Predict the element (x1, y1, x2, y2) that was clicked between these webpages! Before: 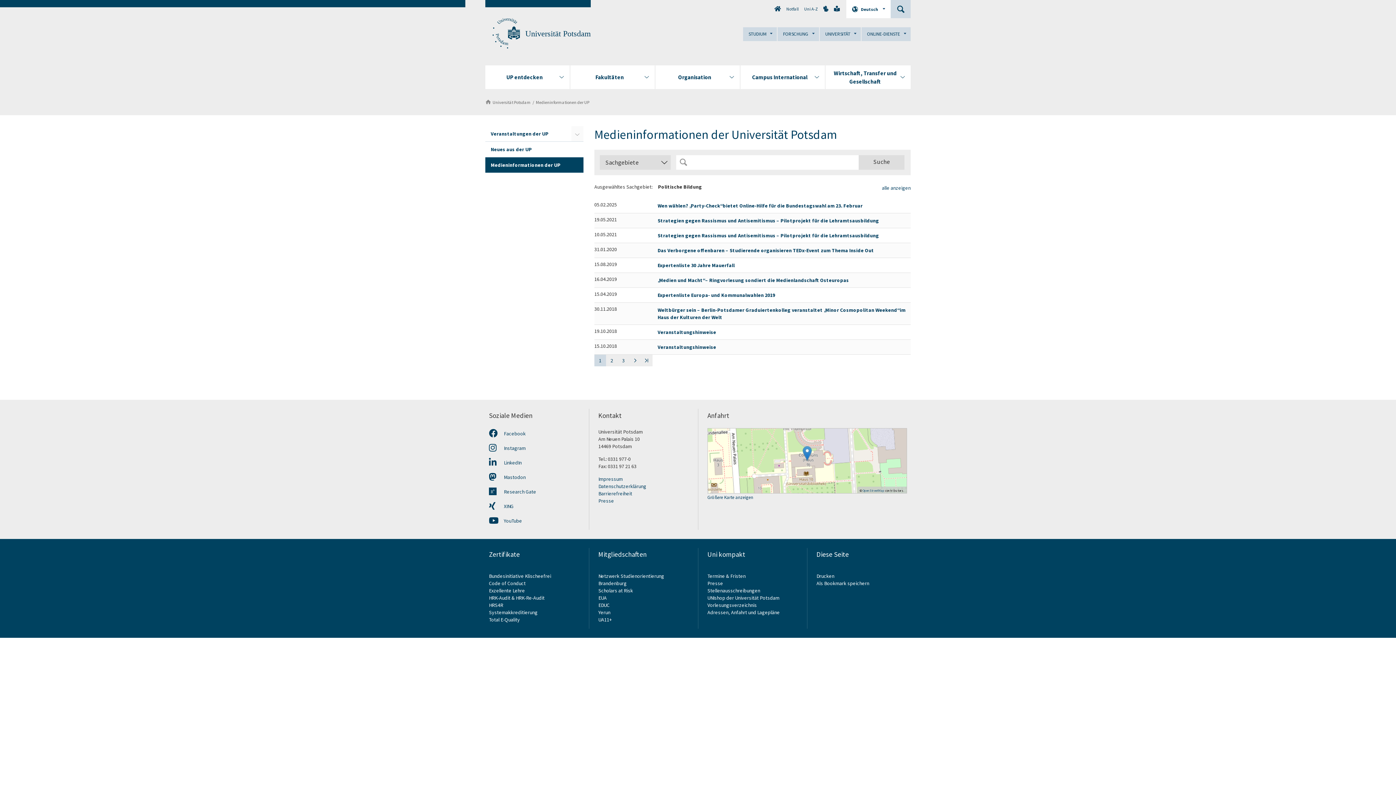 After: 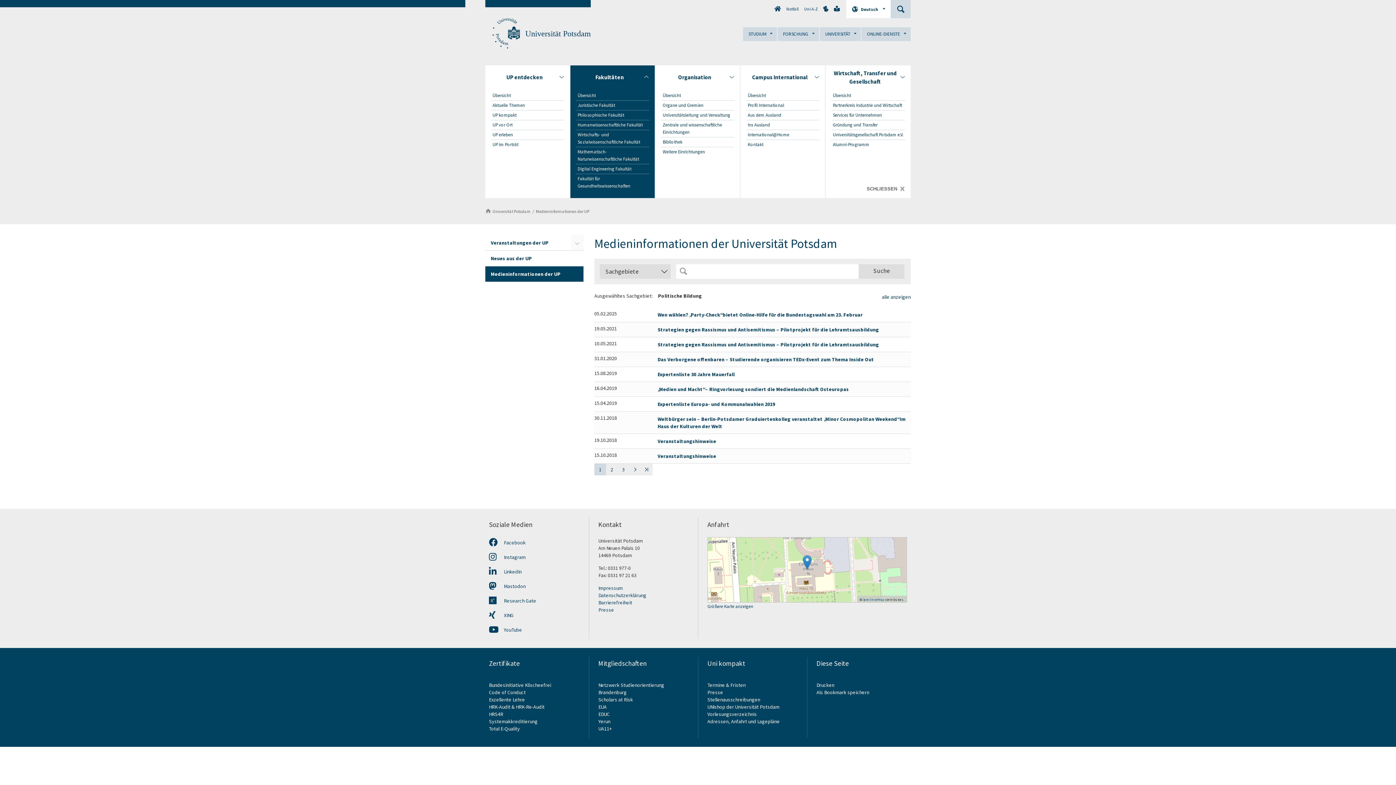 Action: label: Fakultäten bbox: (570, 65, 654, 89)